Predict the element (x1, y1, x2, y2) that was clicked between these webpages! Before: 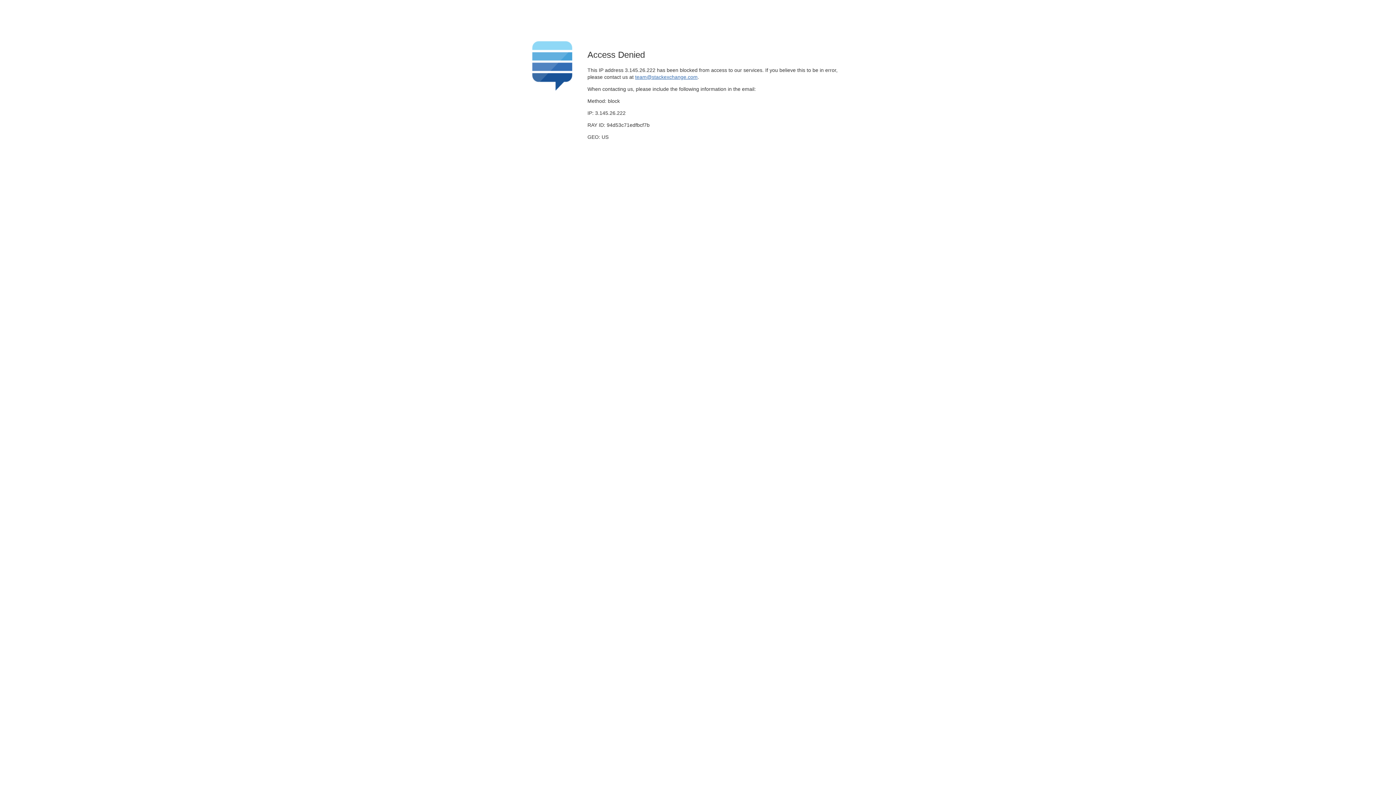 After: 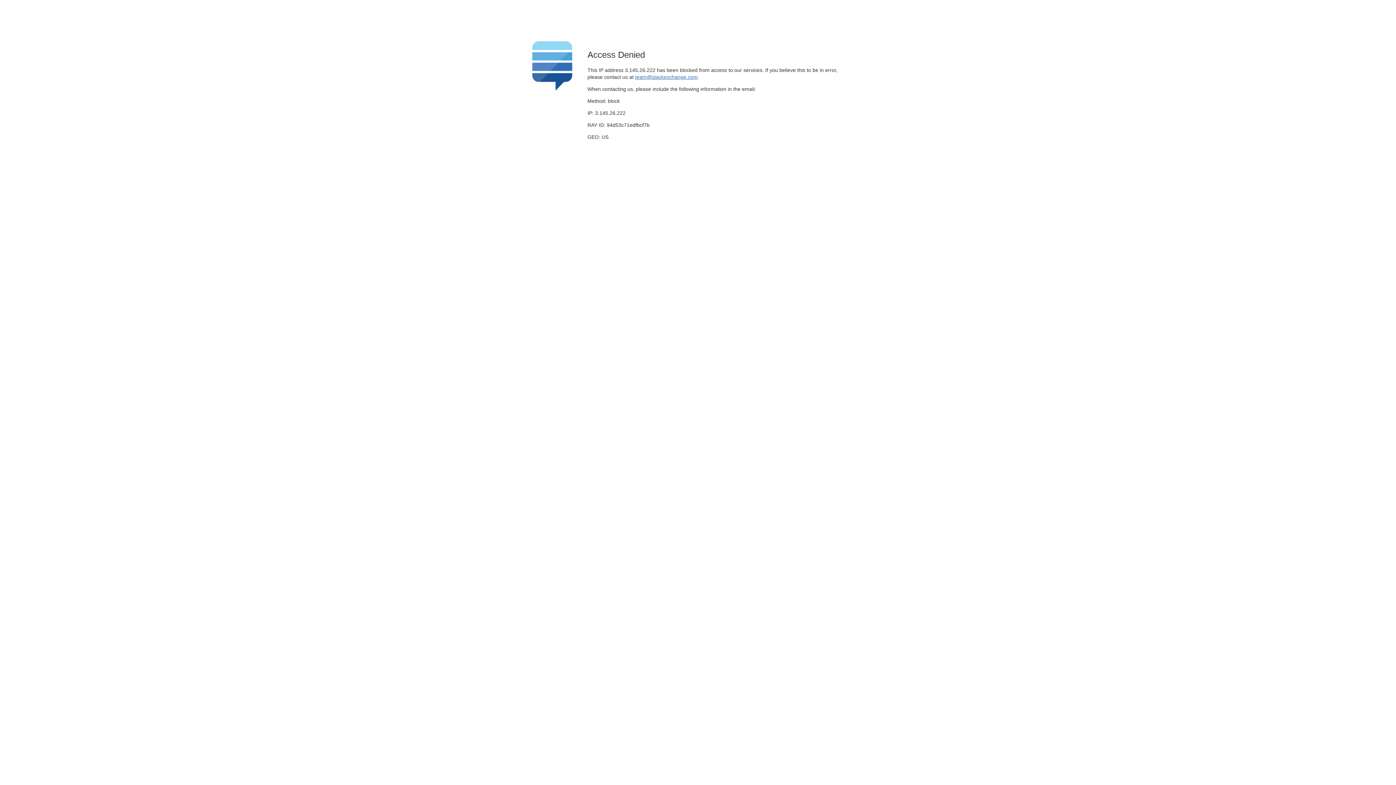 Action: bbox: (635, 74, 697, 79) label: team@stackexchange.com